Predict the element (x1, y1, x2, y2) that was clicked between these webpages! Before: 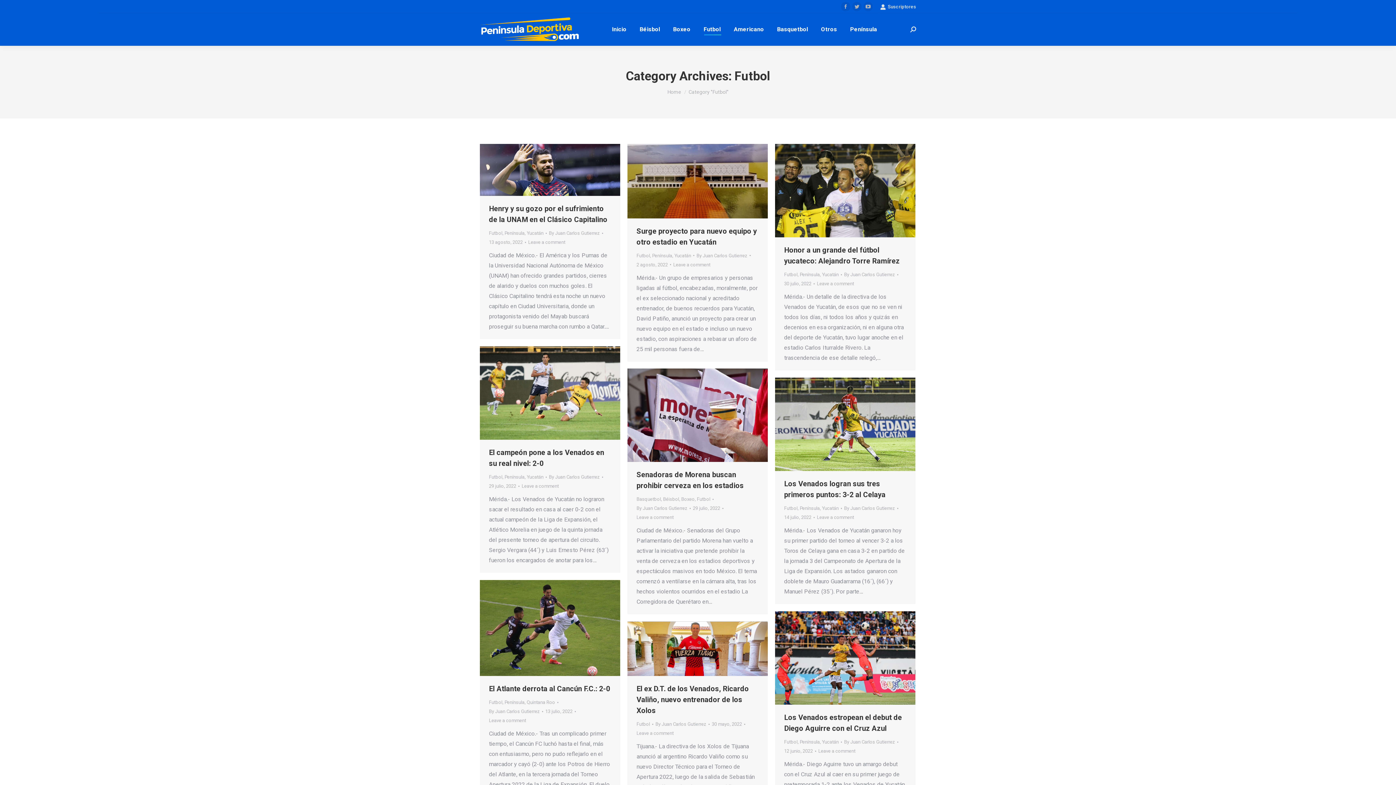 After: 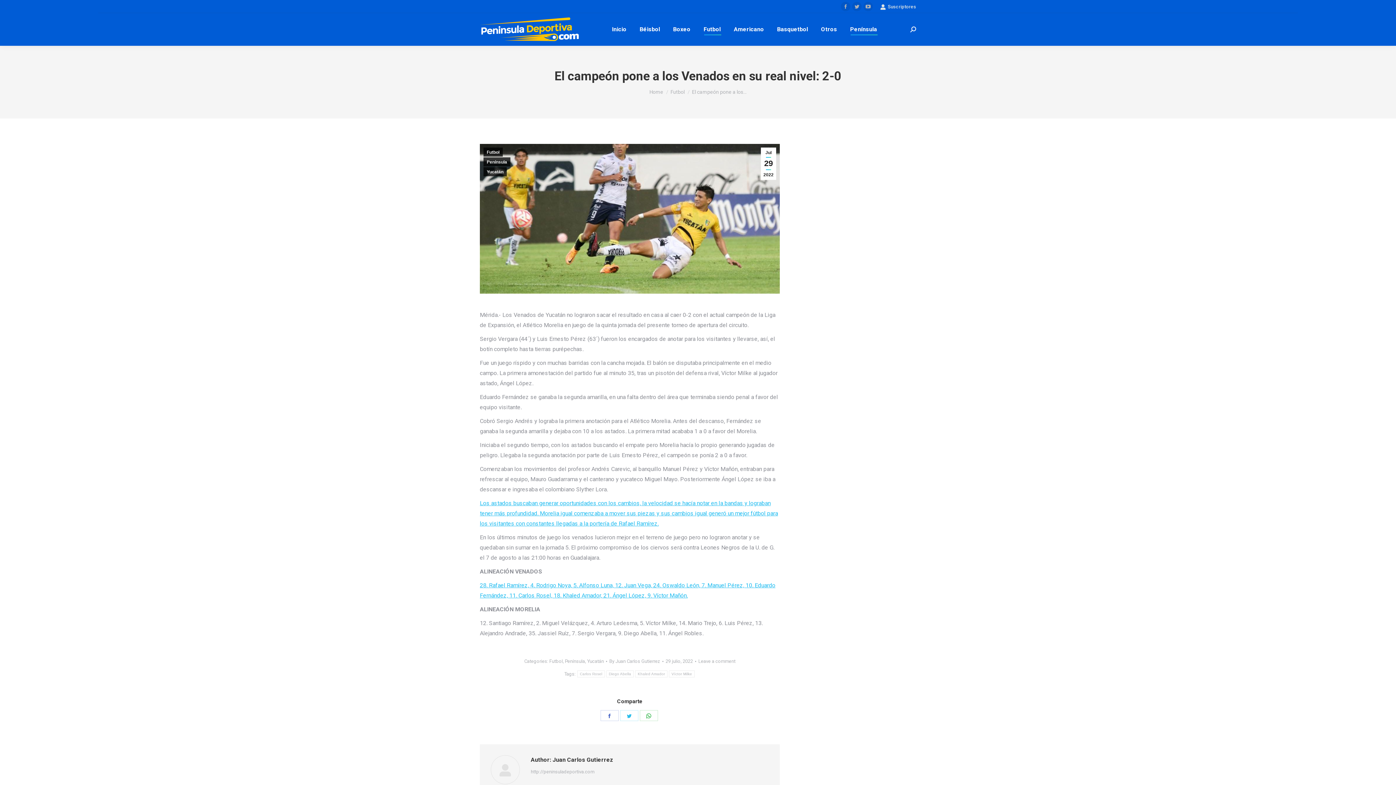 Action: label: El campeón pone a los Venados en su real nivel: 2-0 bbox: (489, 447, 611, 469)